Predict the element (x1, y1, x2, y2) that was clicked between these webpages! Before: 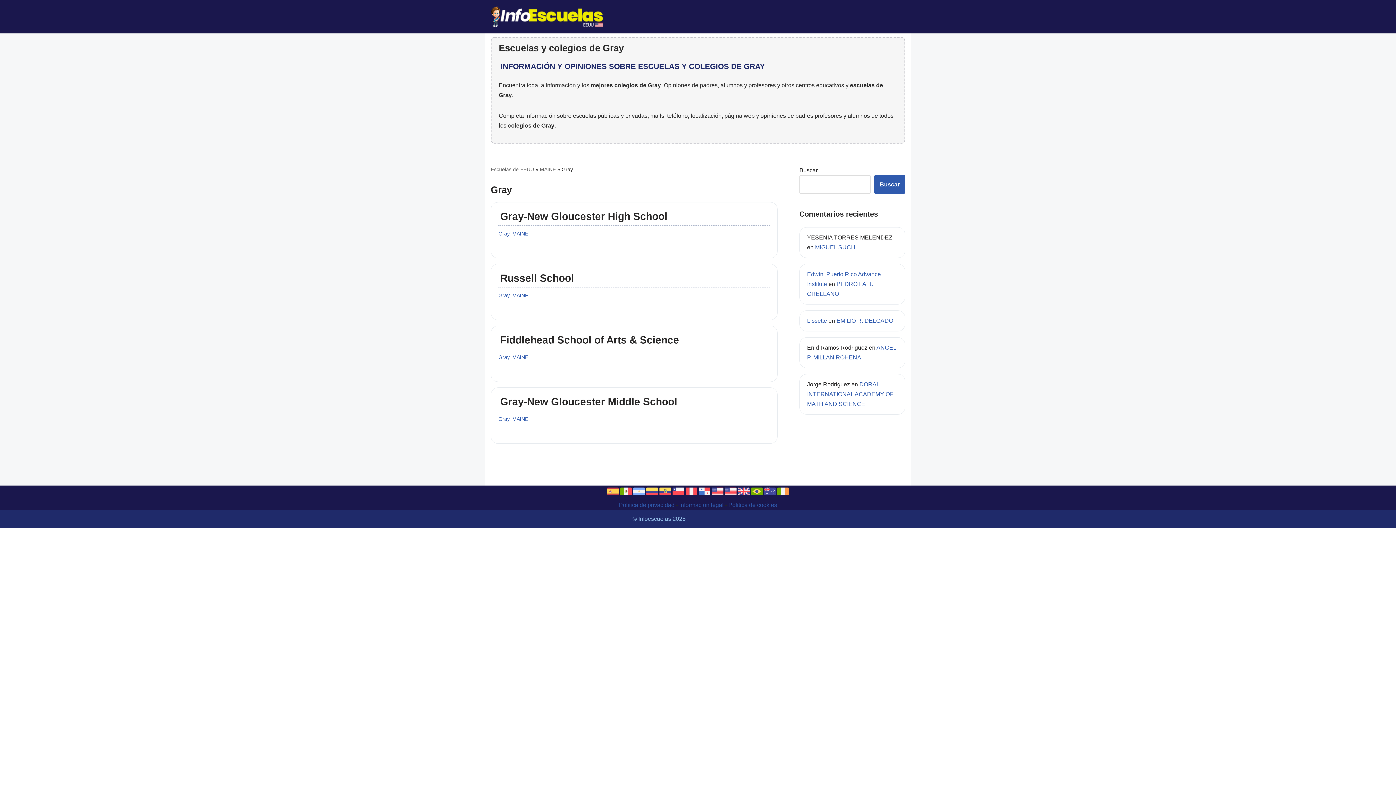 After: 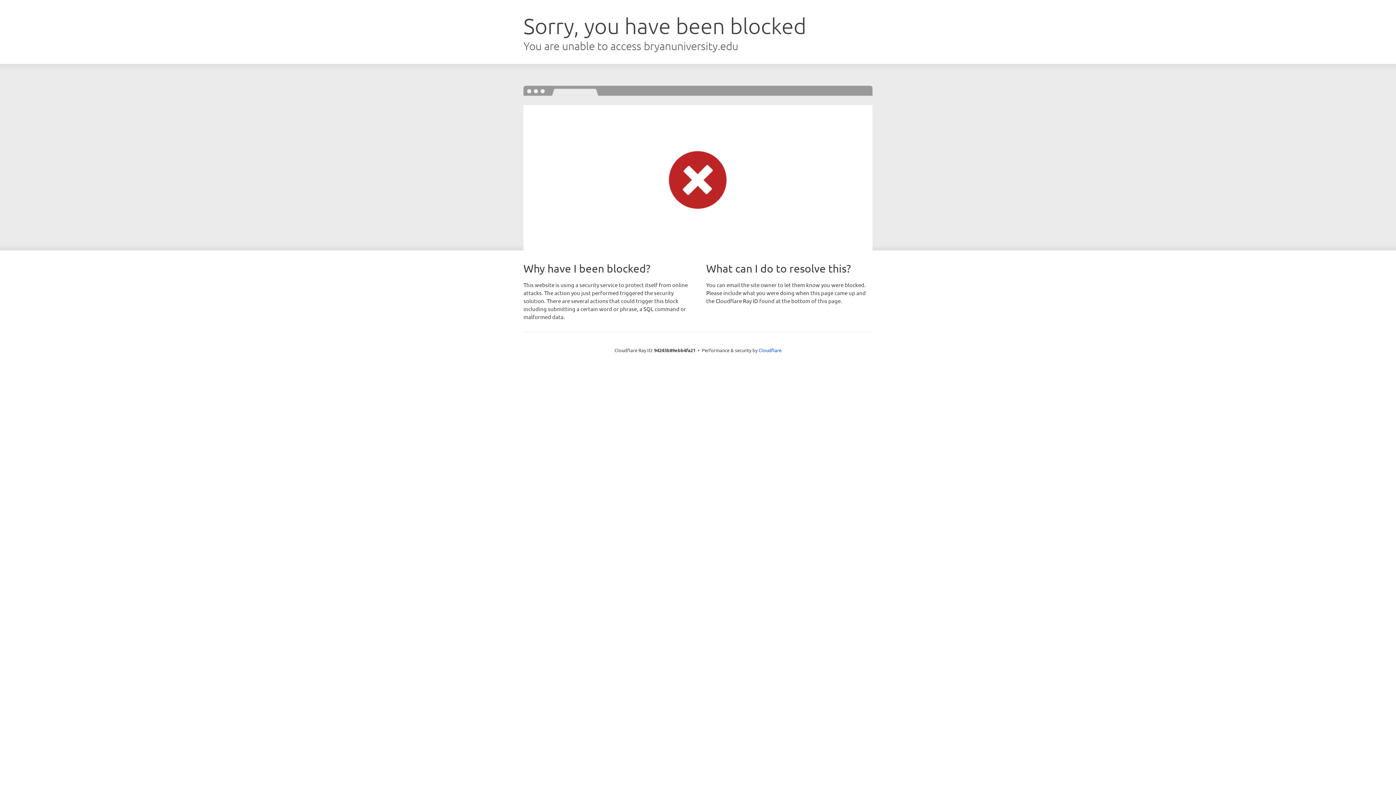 Action: label: Lissette bbox: (807, 317, 827, 324)